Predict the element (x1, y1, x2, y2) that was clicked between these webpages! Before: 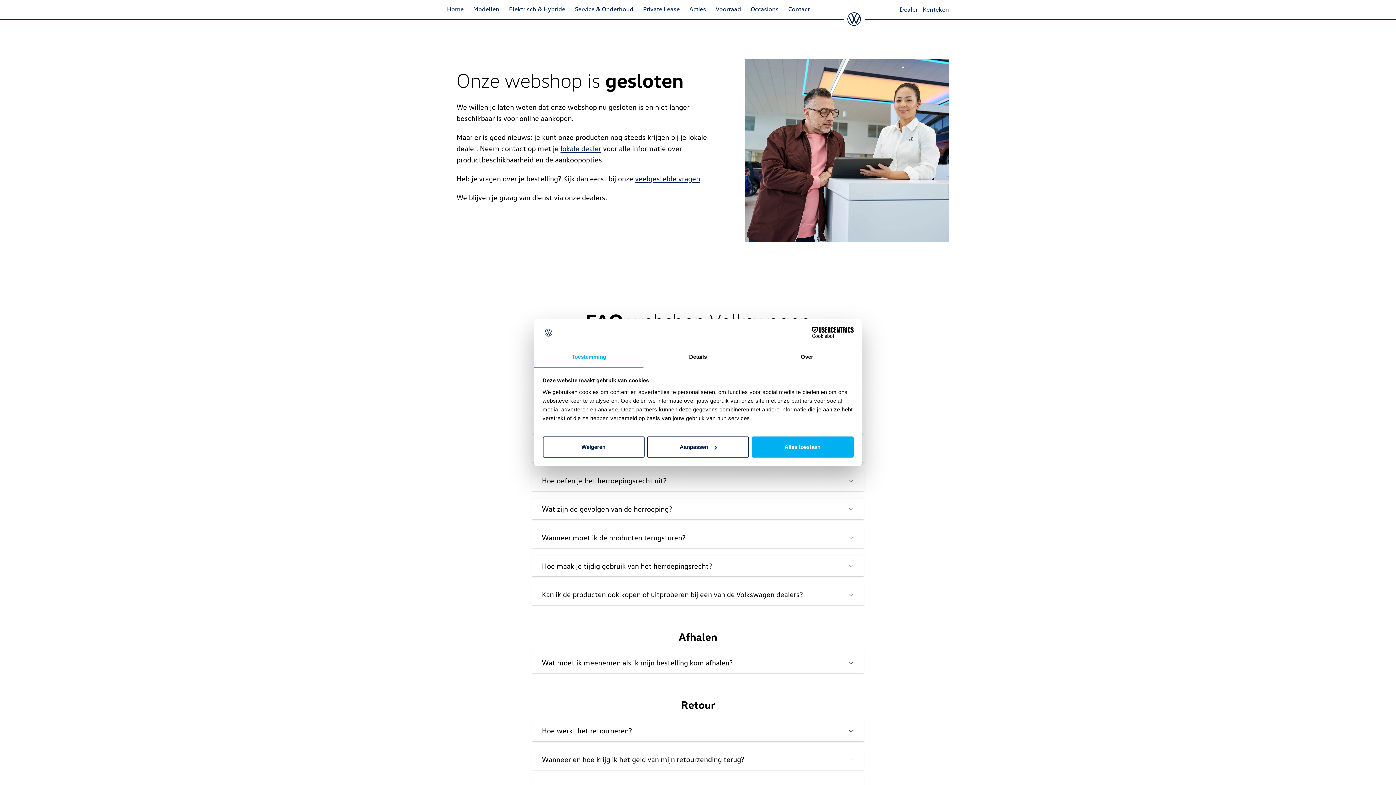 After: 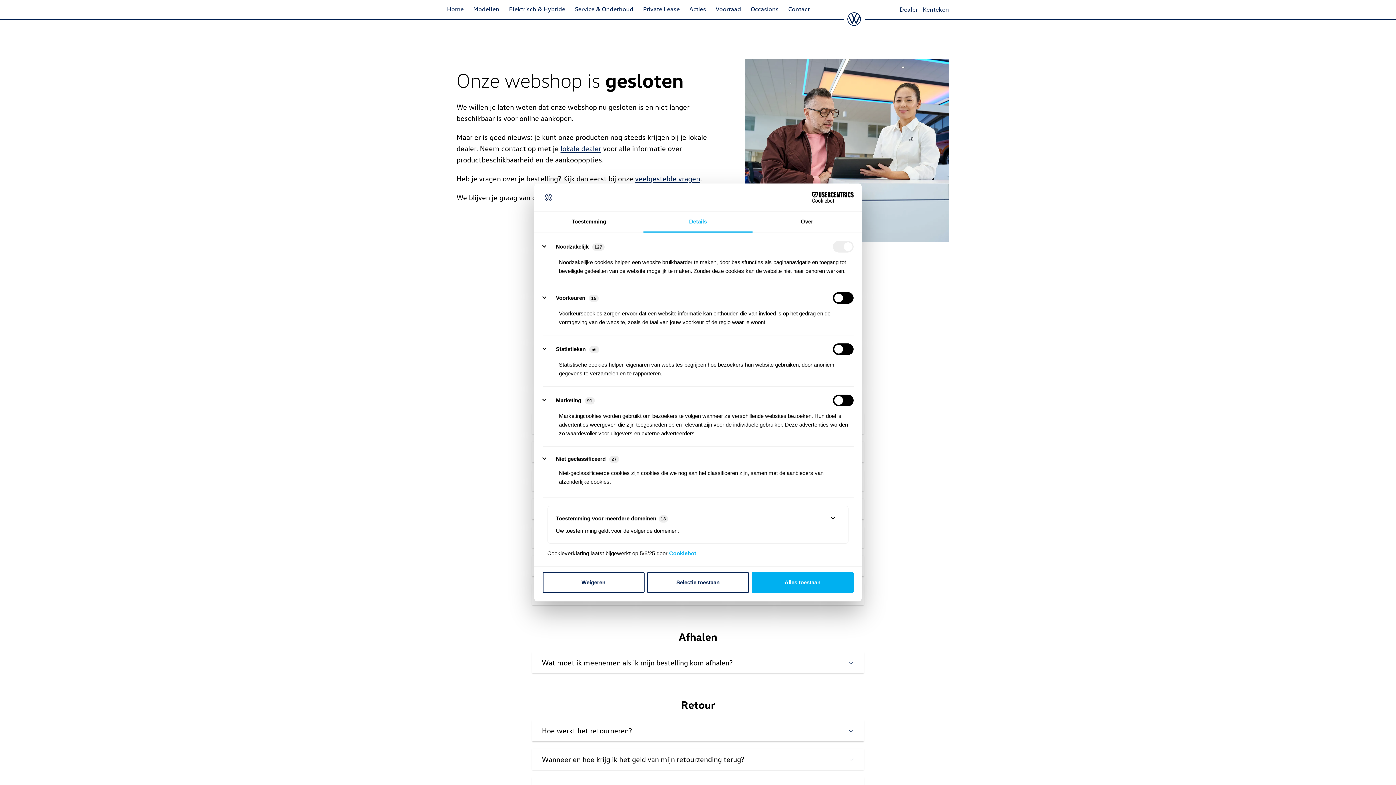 Action: bbox: (643, 347, 752, 367) label: Details